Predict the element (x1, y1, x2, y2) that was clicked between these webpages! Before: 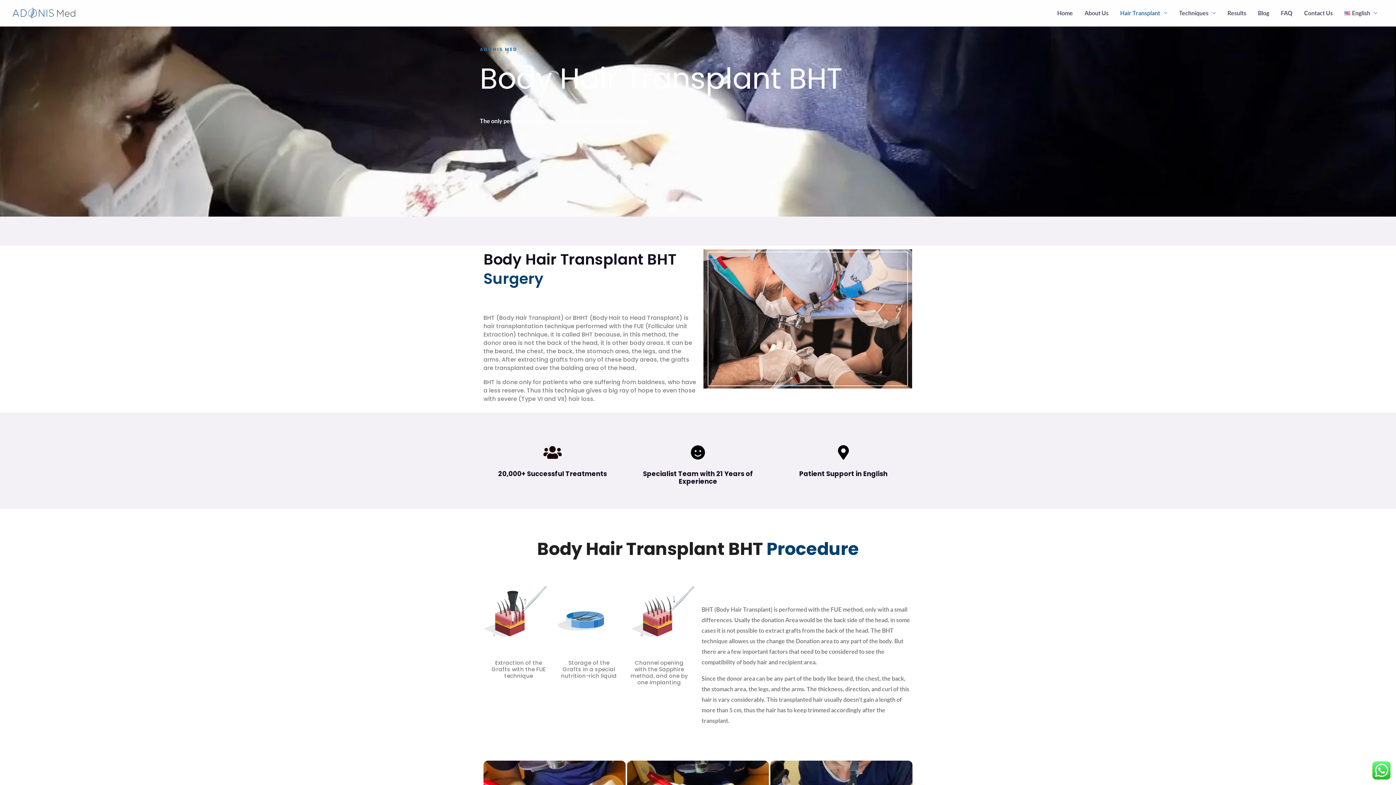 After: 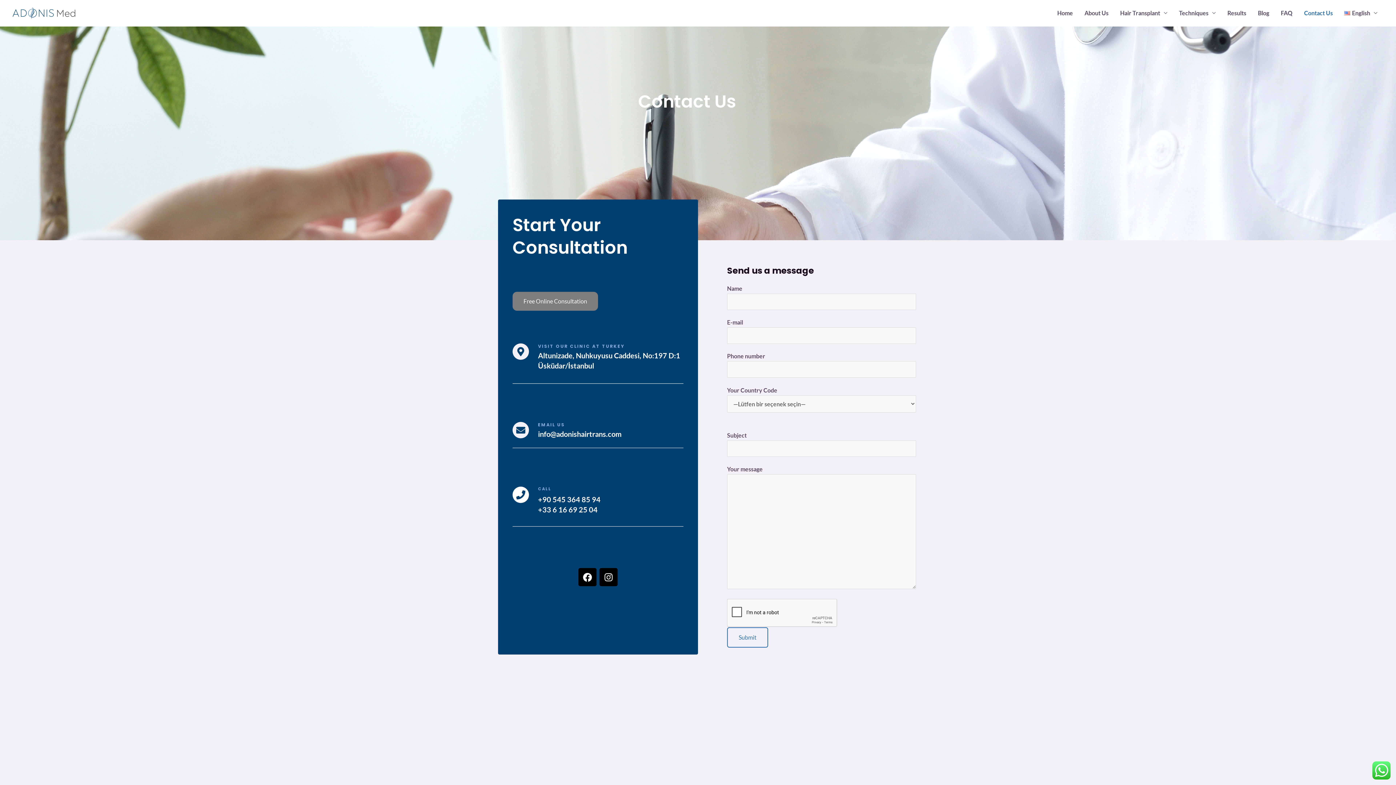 Action: label: Contact Us bbox: (1298, 0, 1338, 25)